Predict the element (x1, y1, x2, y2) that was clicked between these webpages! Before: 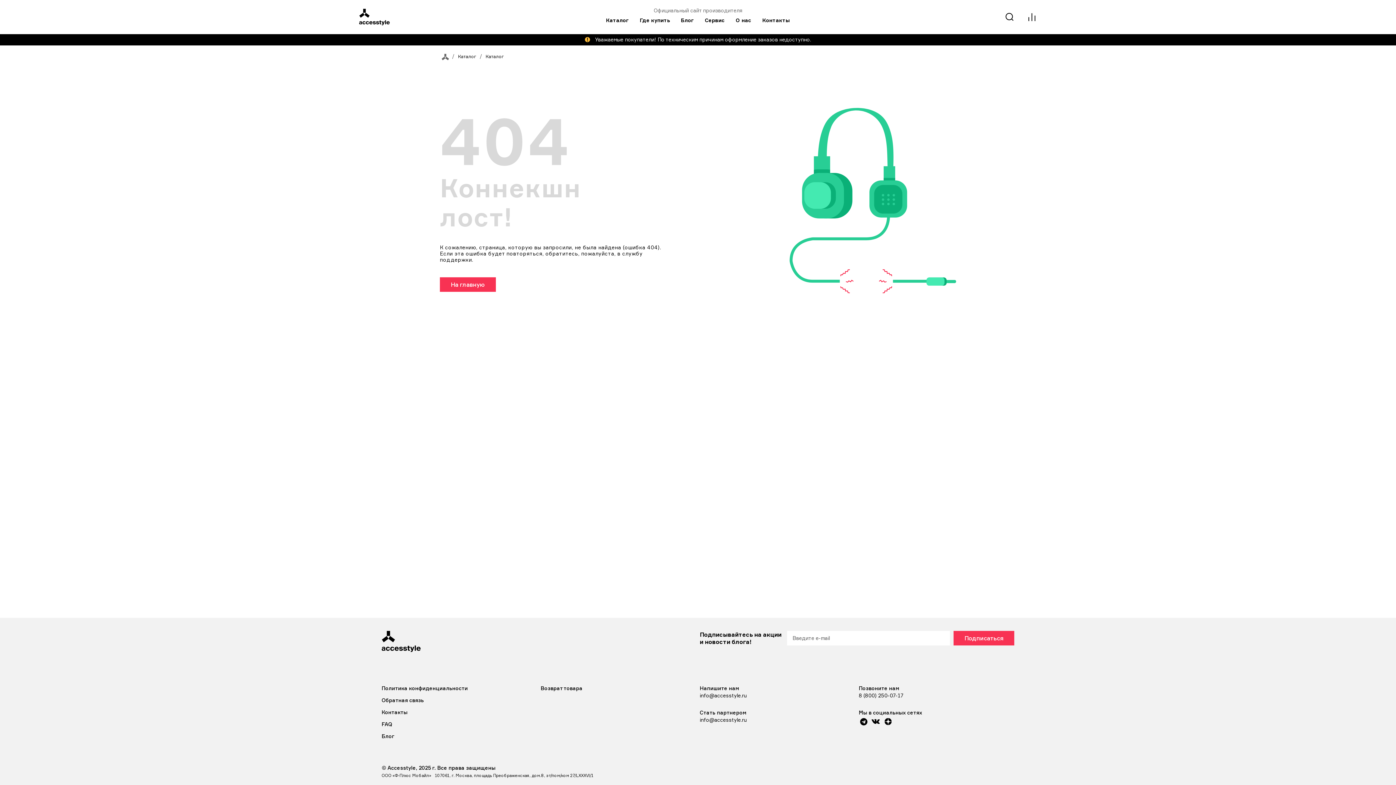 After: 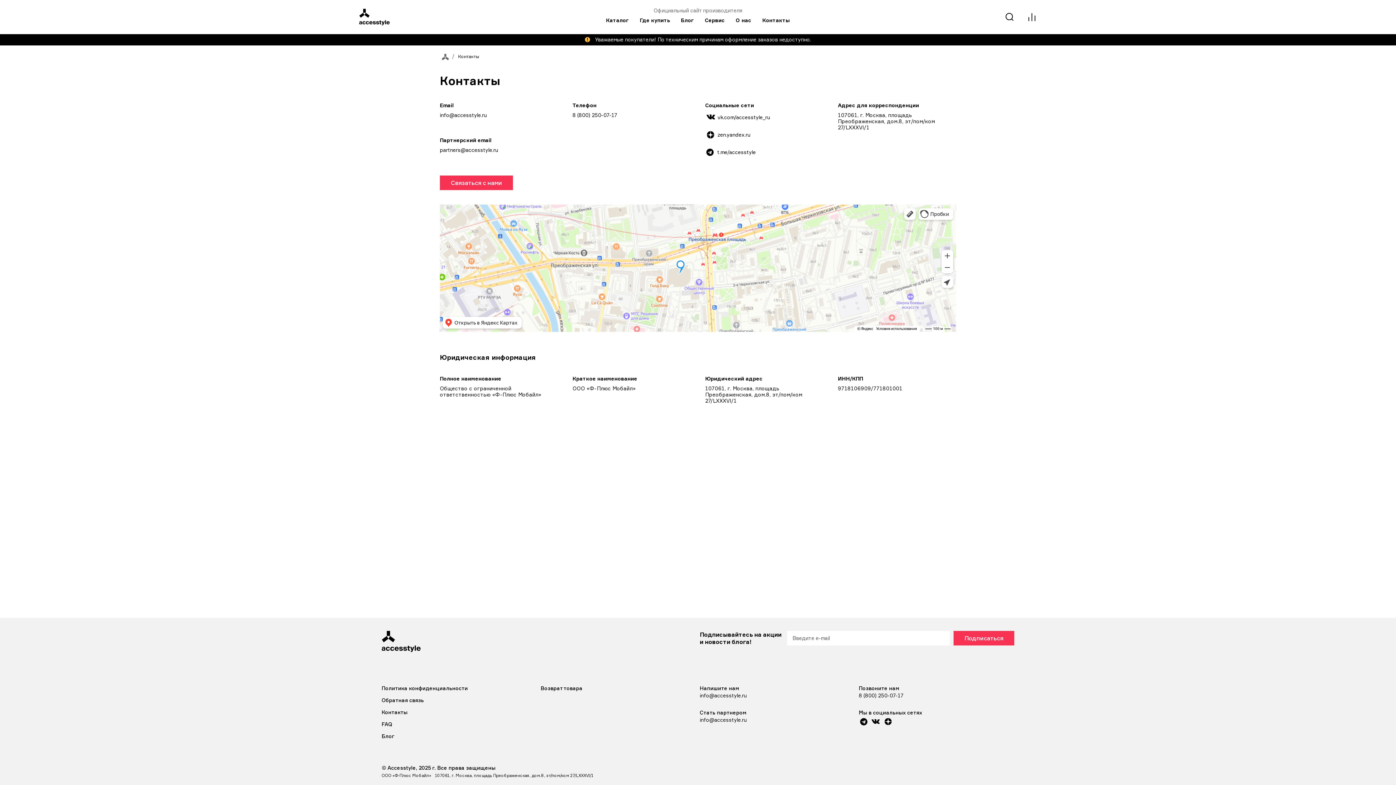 Action: bbox: (381, 709, 407, 715) label: Контакты